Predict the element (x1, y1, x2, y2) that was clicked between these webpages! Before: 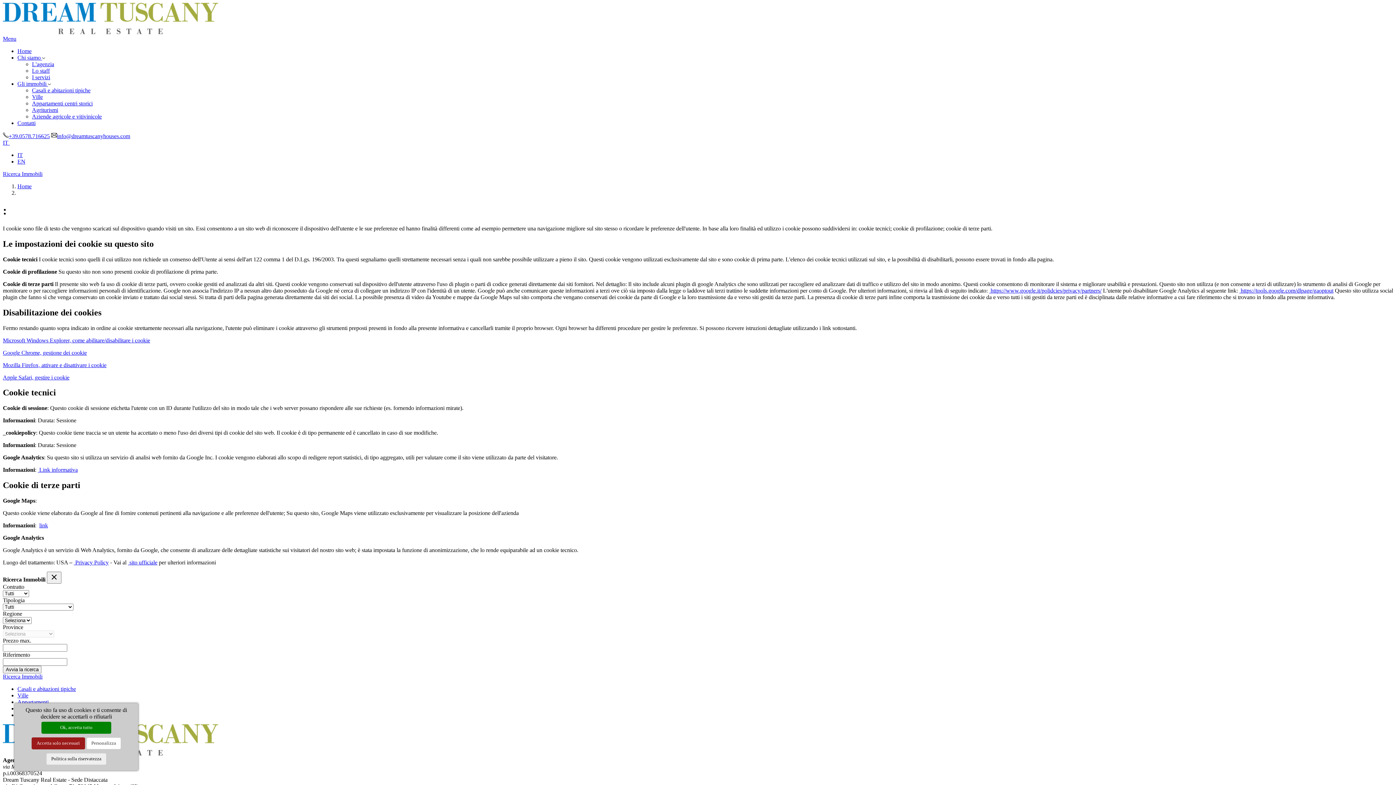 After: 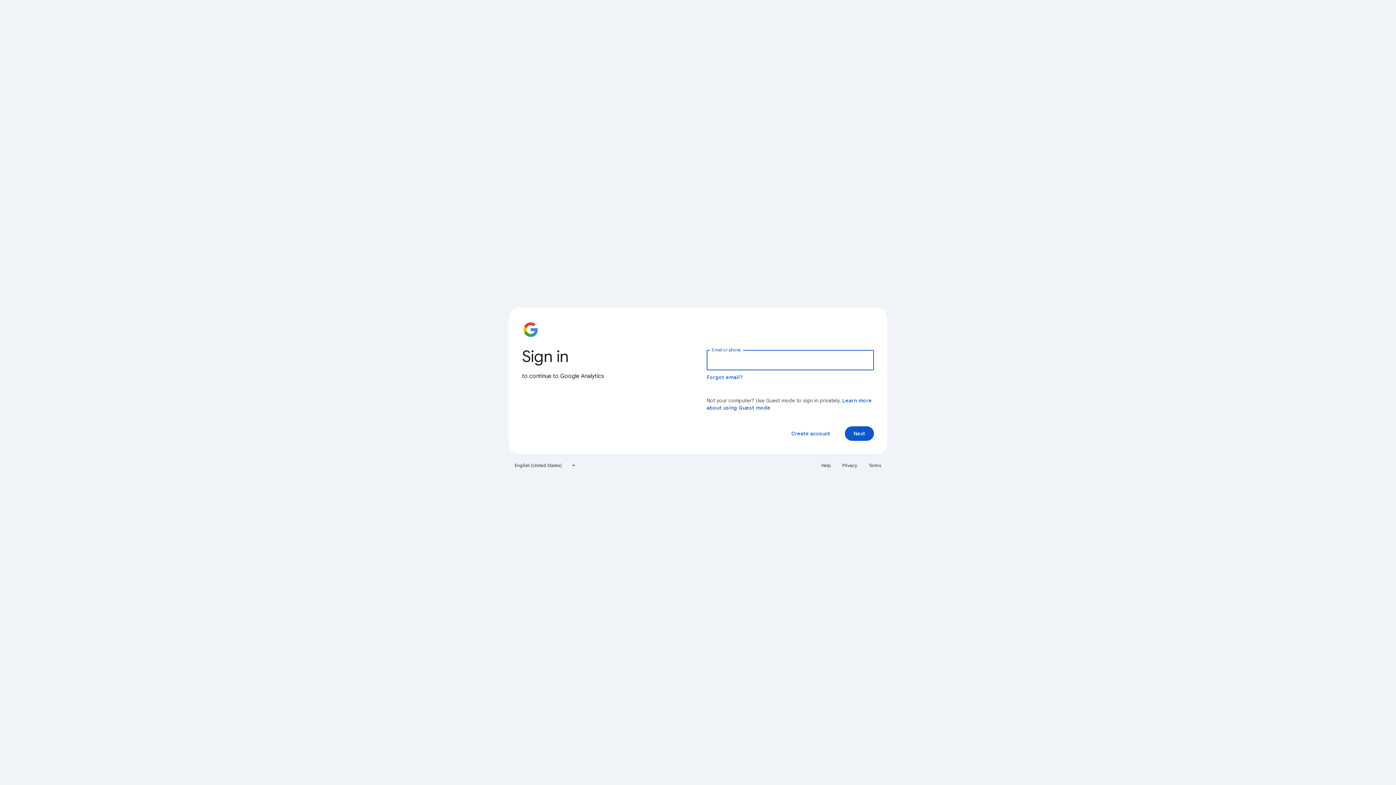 Action: bbox: (128, 559, 157, 565) label:  sito ufficiale